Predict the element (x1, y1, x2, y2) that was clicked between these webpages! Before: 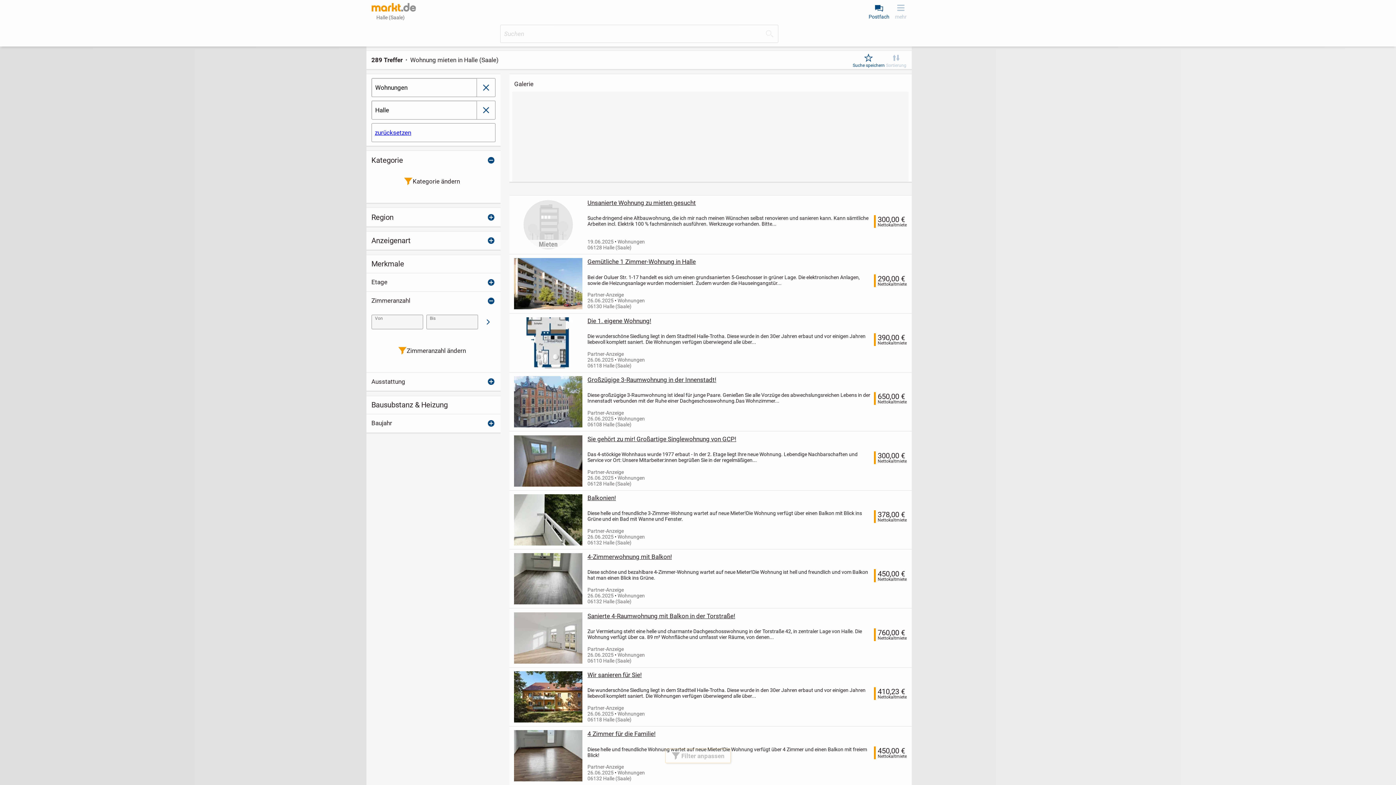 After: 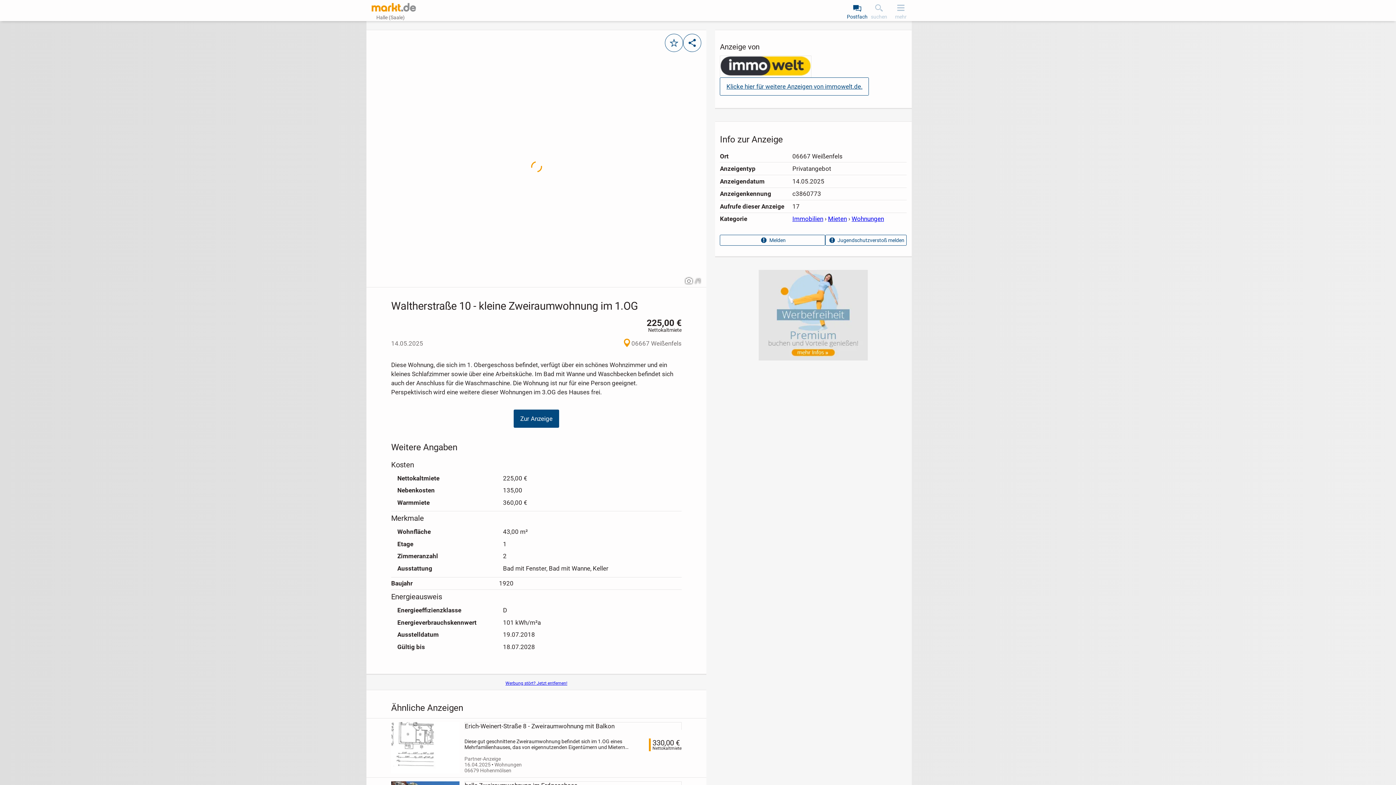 Action: bbox: (593, 92, 669, 178) label: Waltherstraße 10 - kleine Zweiraumwohnung im 1.OG
06667 Weißenfels
225,00 €
Nettokaltmiete